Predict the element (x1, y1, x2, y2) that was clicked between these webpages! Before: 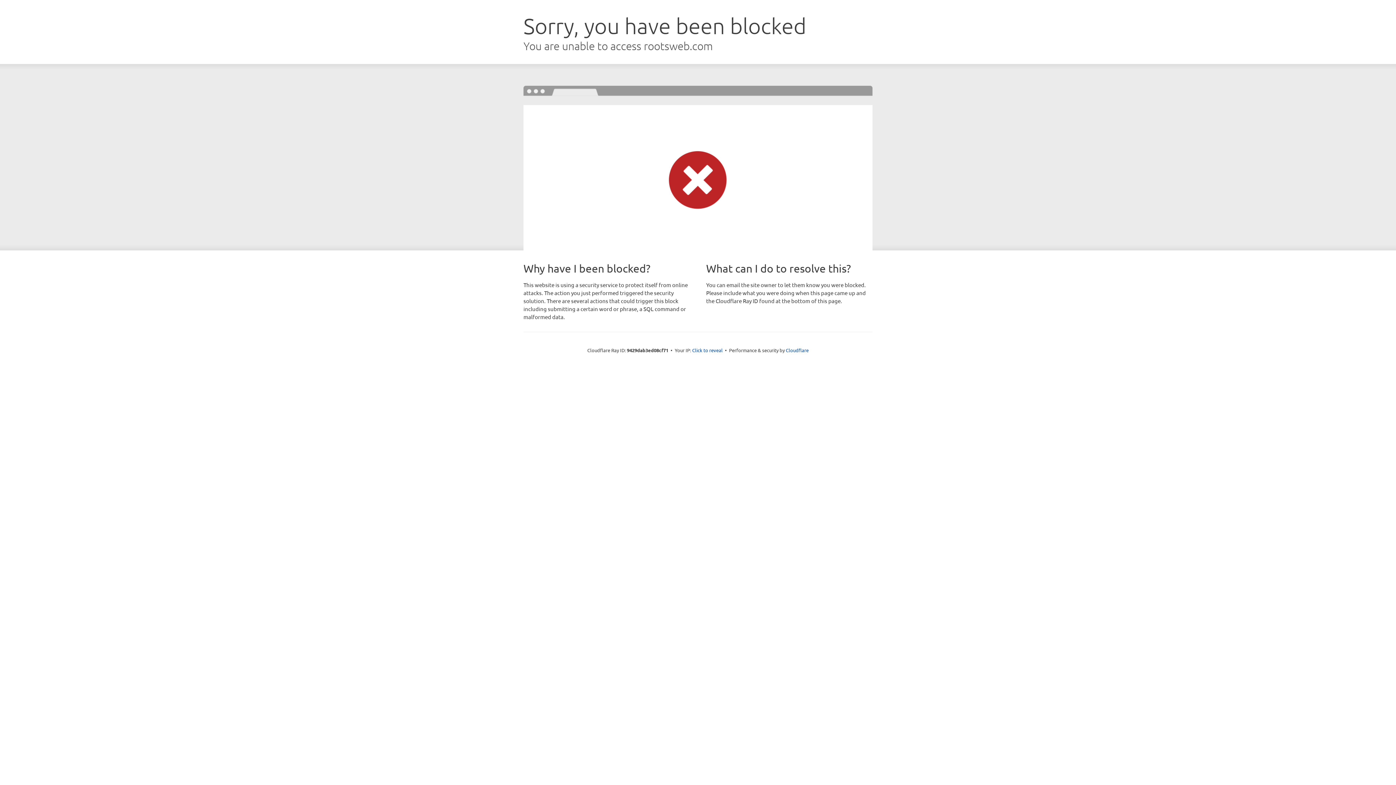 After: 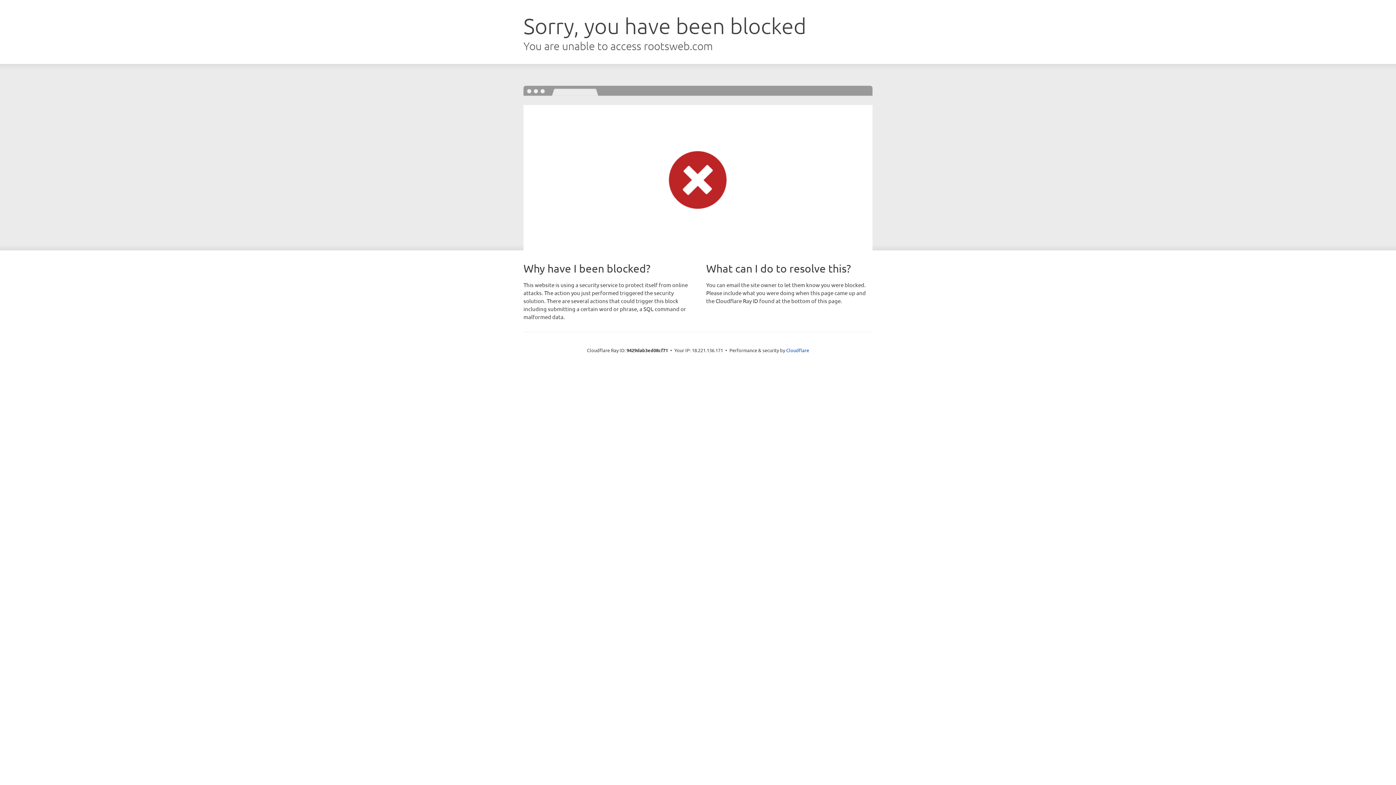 Action: label: Click to reveal bbox: (692, 346, 722, 353)